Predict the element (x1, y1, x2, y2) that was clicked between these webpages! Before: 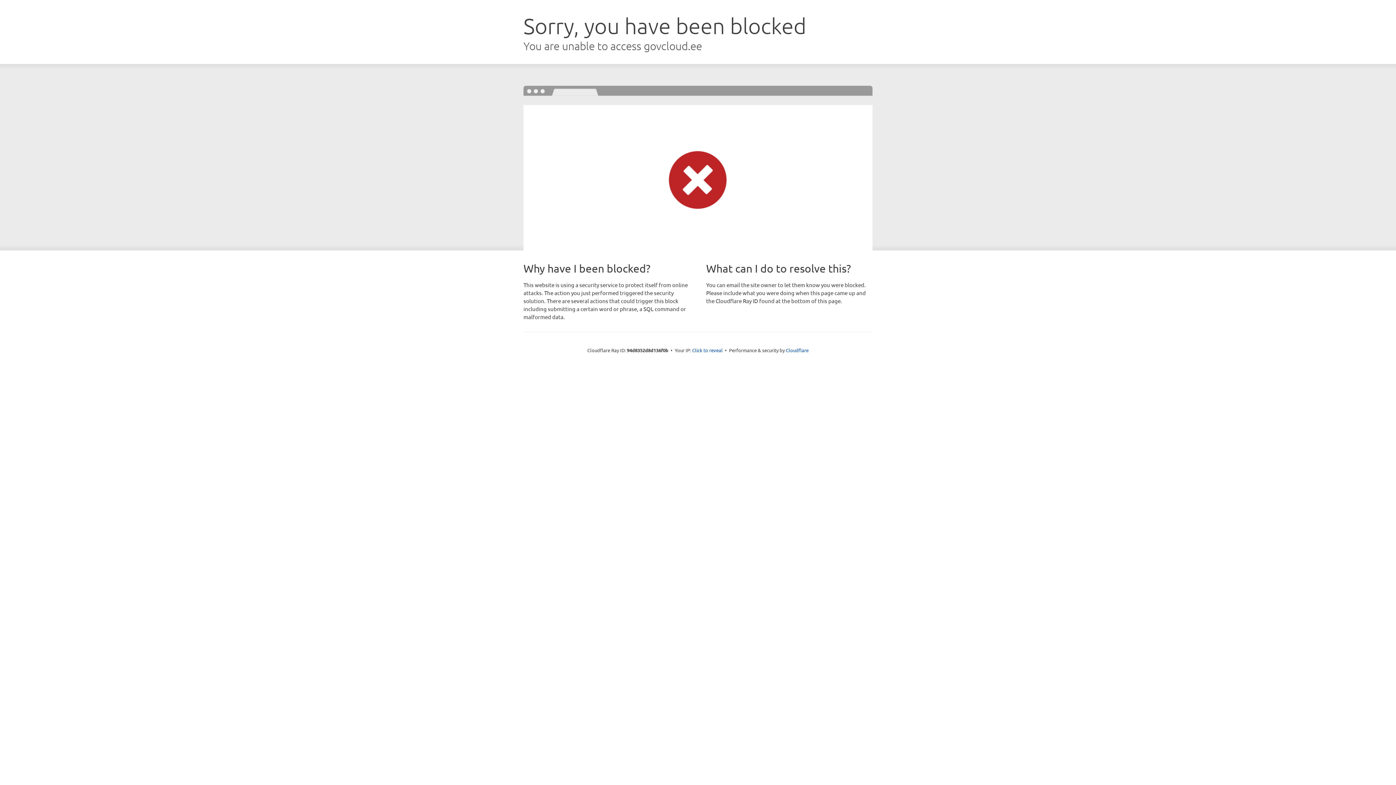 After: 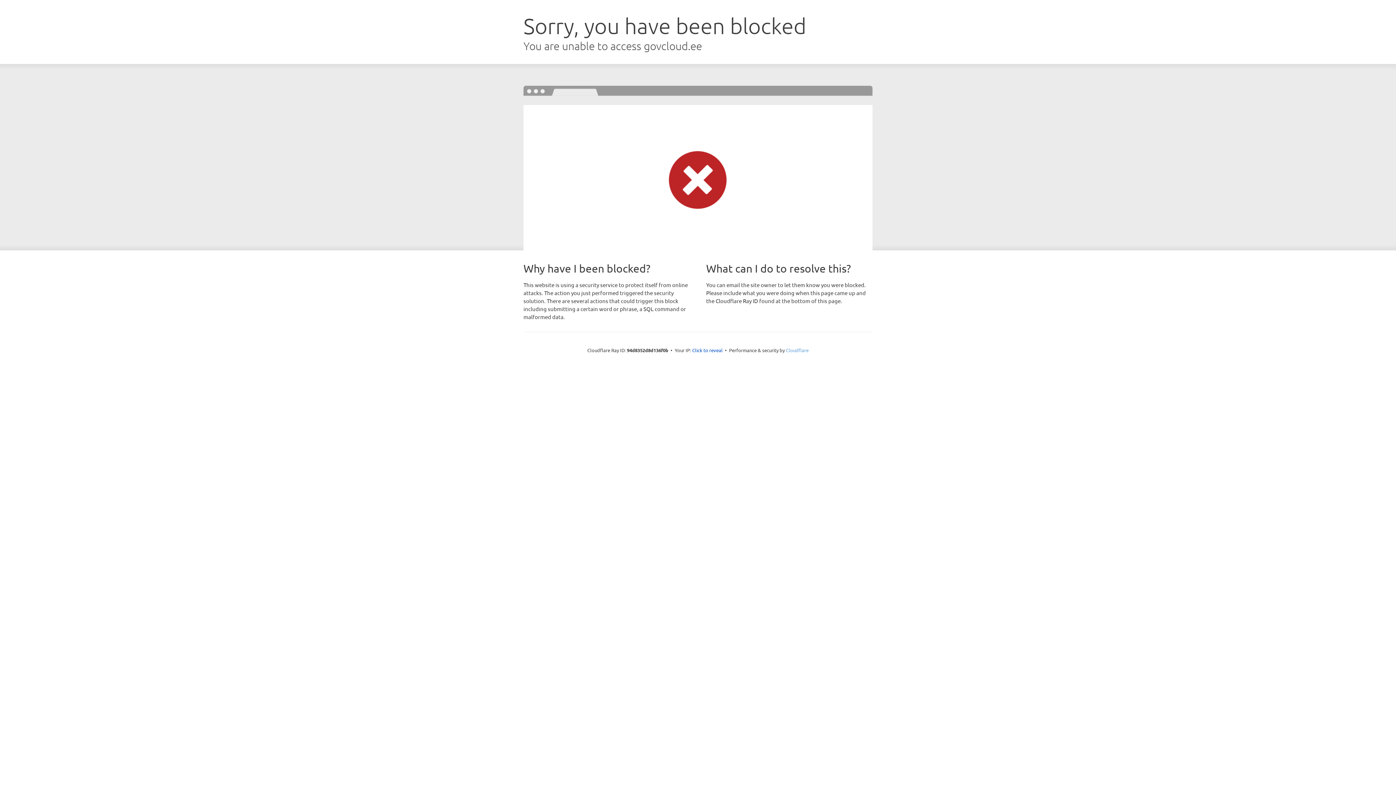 Action: label: Cloudflare bbox: (786, 347, 808, 353)